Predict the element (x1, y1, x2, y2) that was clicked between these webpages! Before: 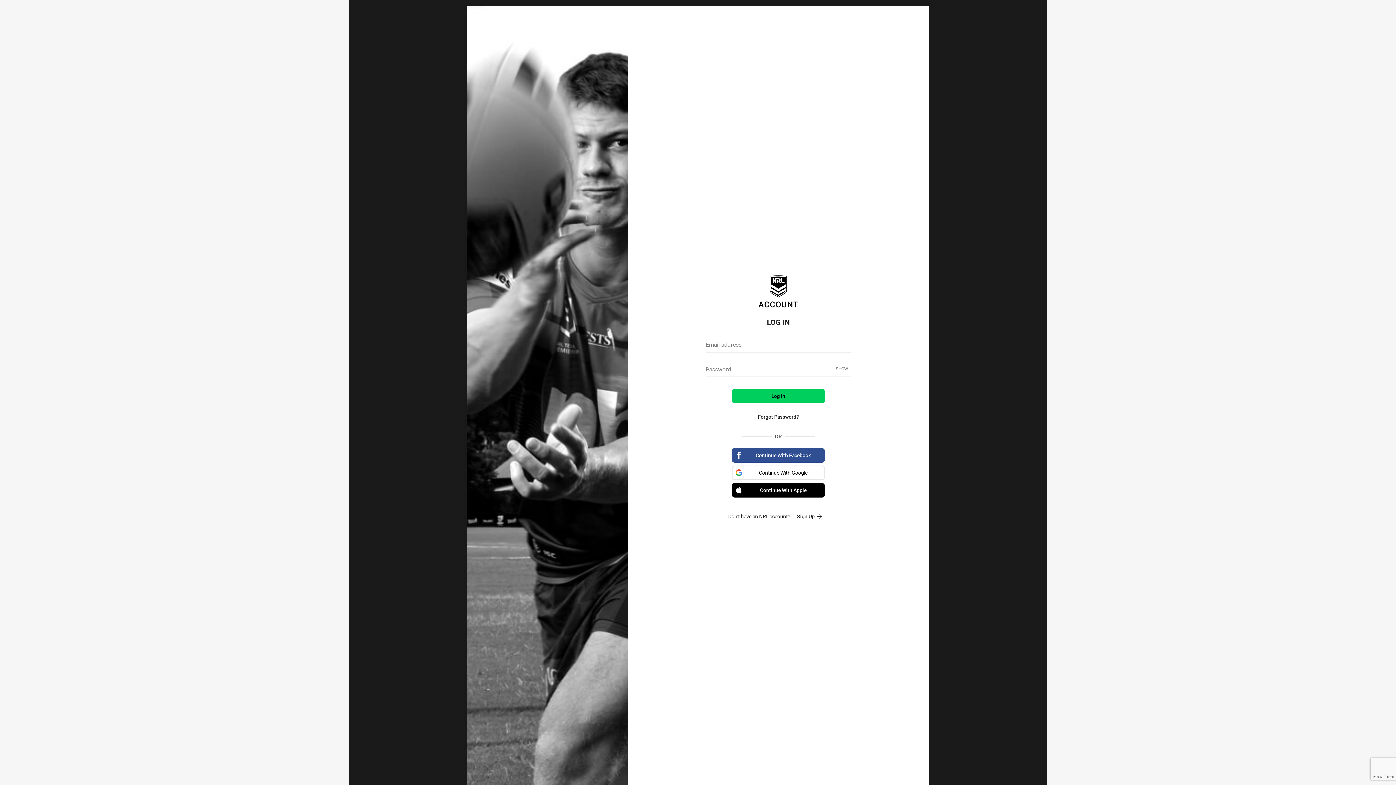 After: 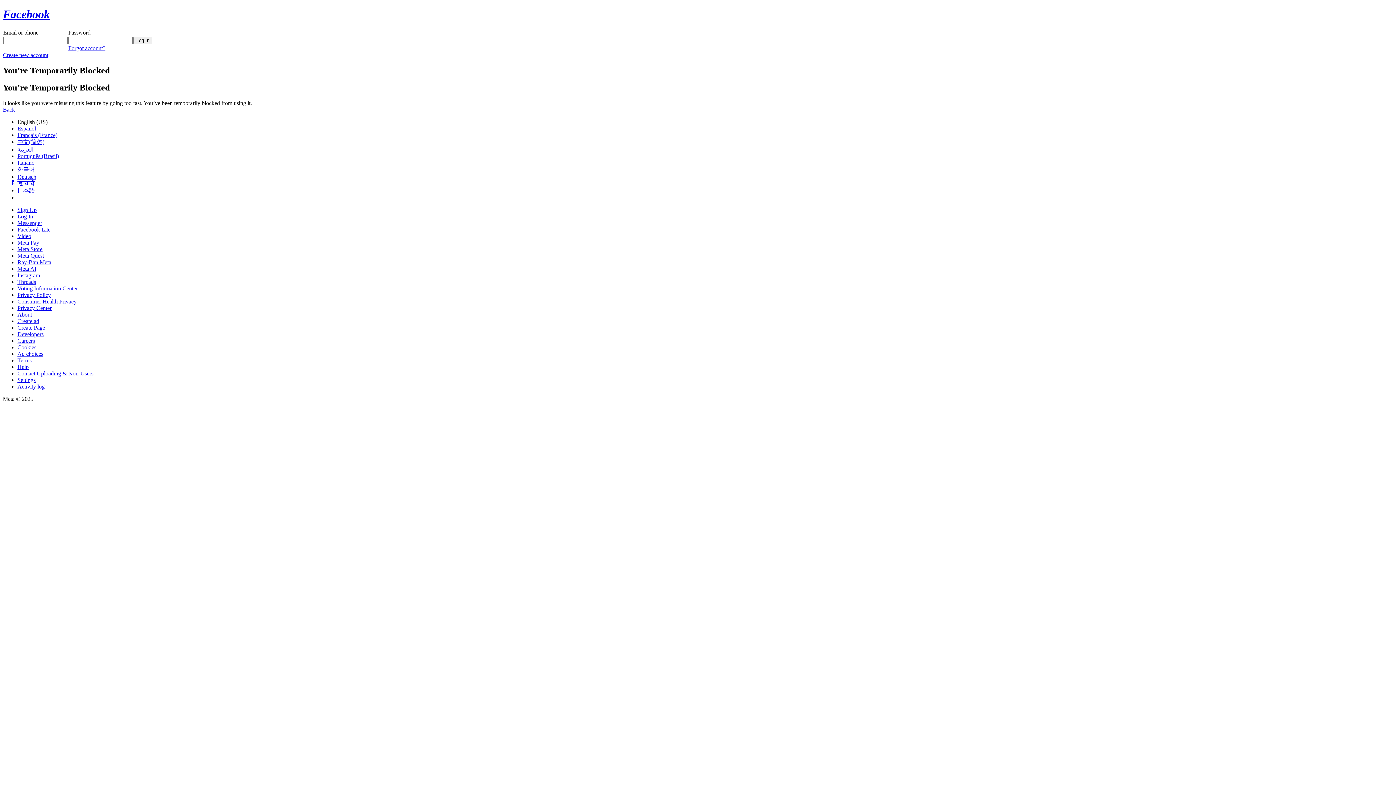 Action: label: Continue With Facebook bbox: (732, 448, 825, 462)